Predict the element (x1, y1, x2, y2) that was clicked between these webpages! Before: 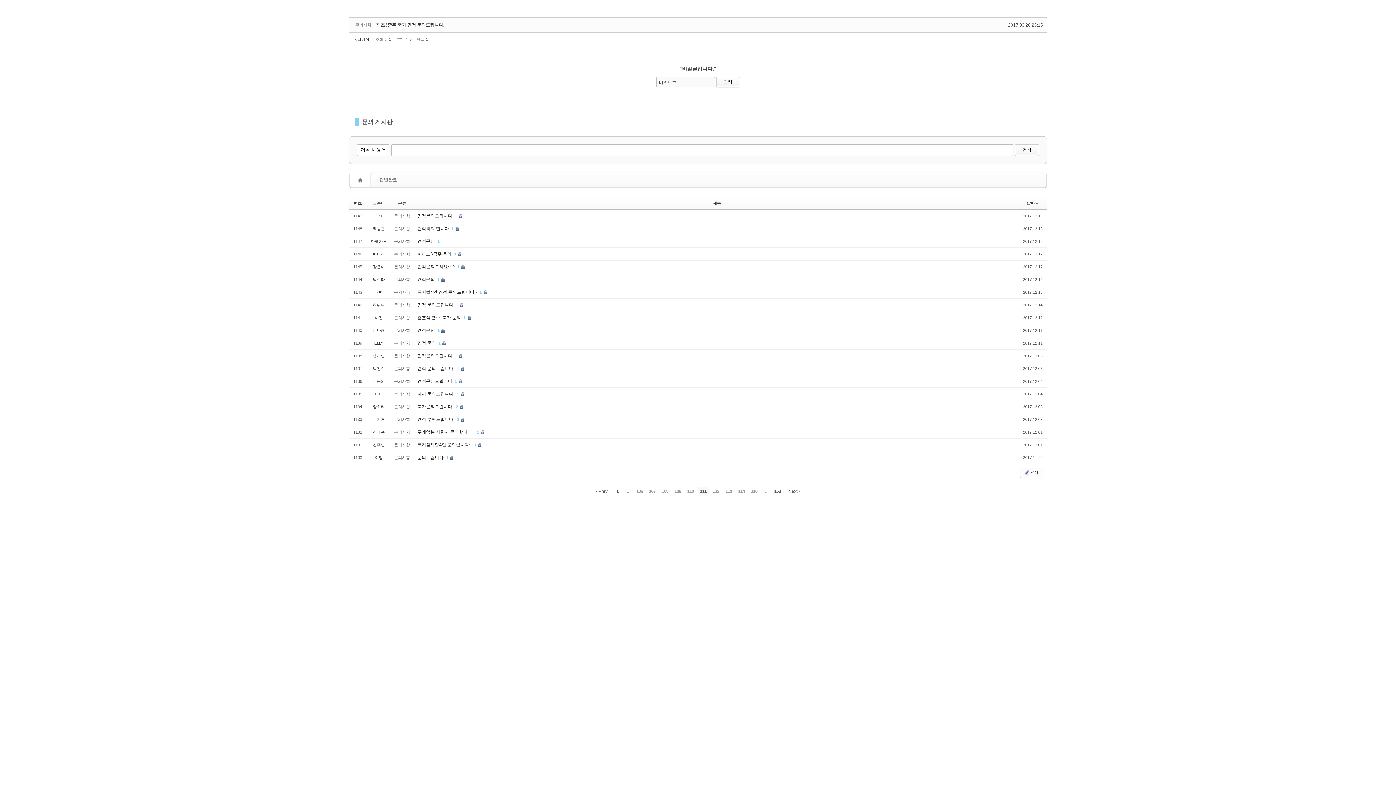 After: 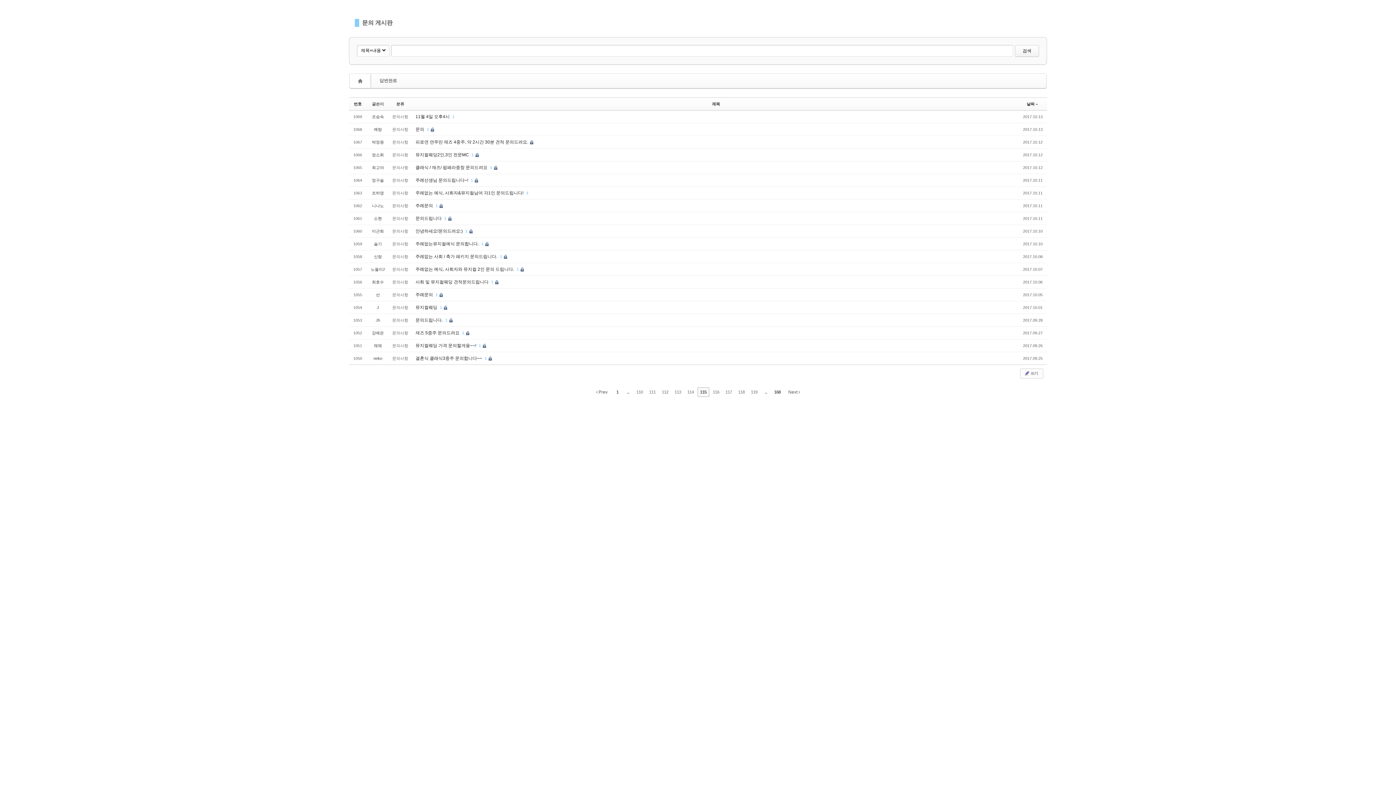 Action: label: 115 bbox: (748, 486, 760, 496)